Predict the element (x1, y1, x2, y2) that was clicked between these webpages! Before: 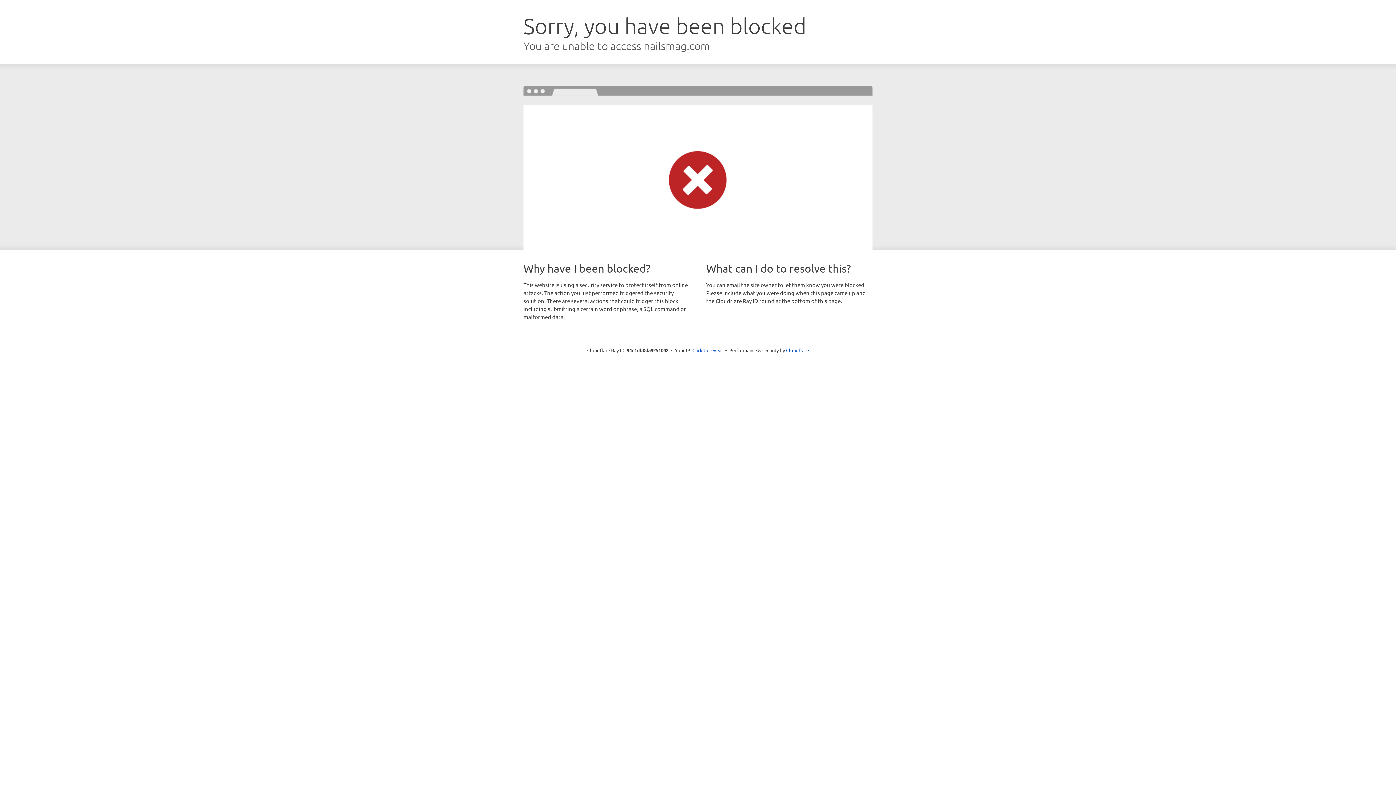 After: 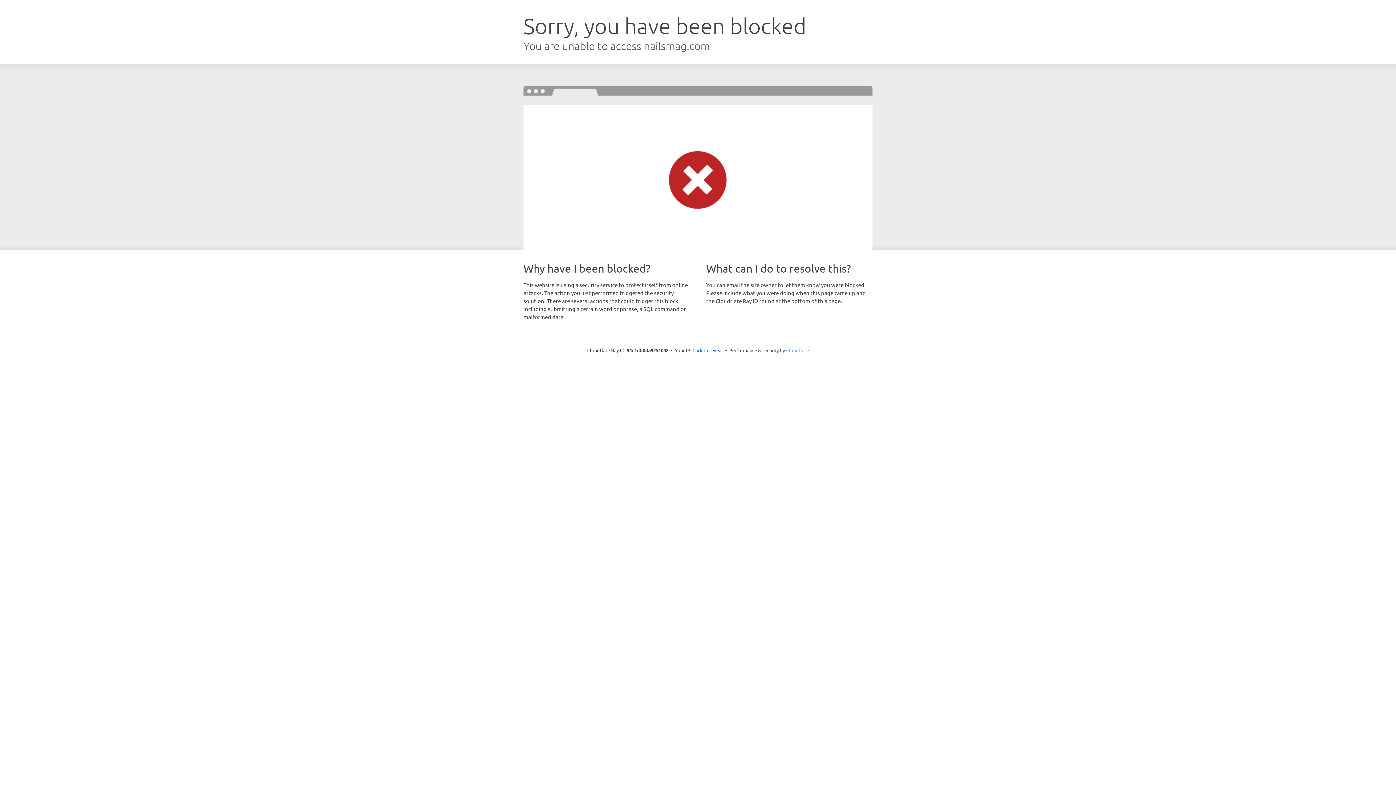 Action: bbox: (786, 347, 809, 353) label: Cloudflare